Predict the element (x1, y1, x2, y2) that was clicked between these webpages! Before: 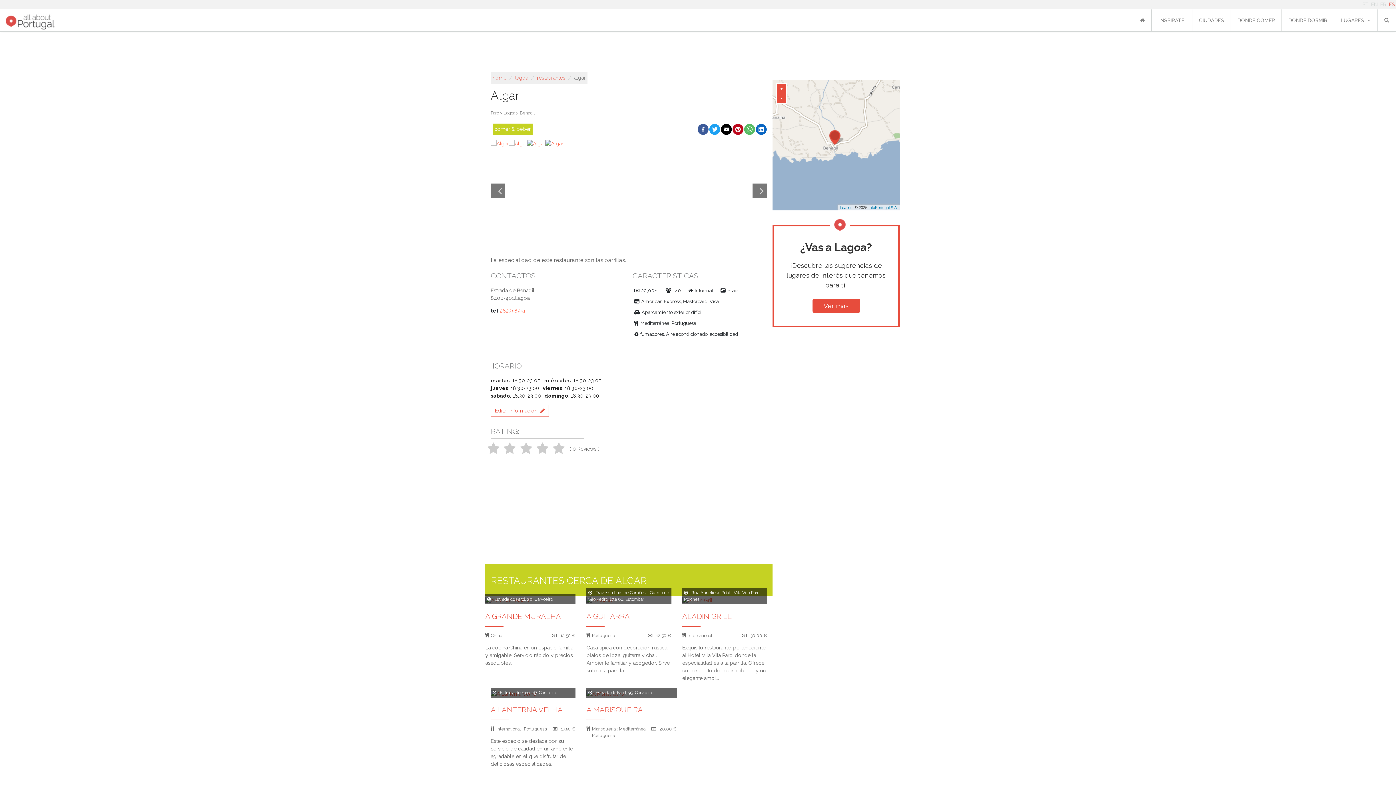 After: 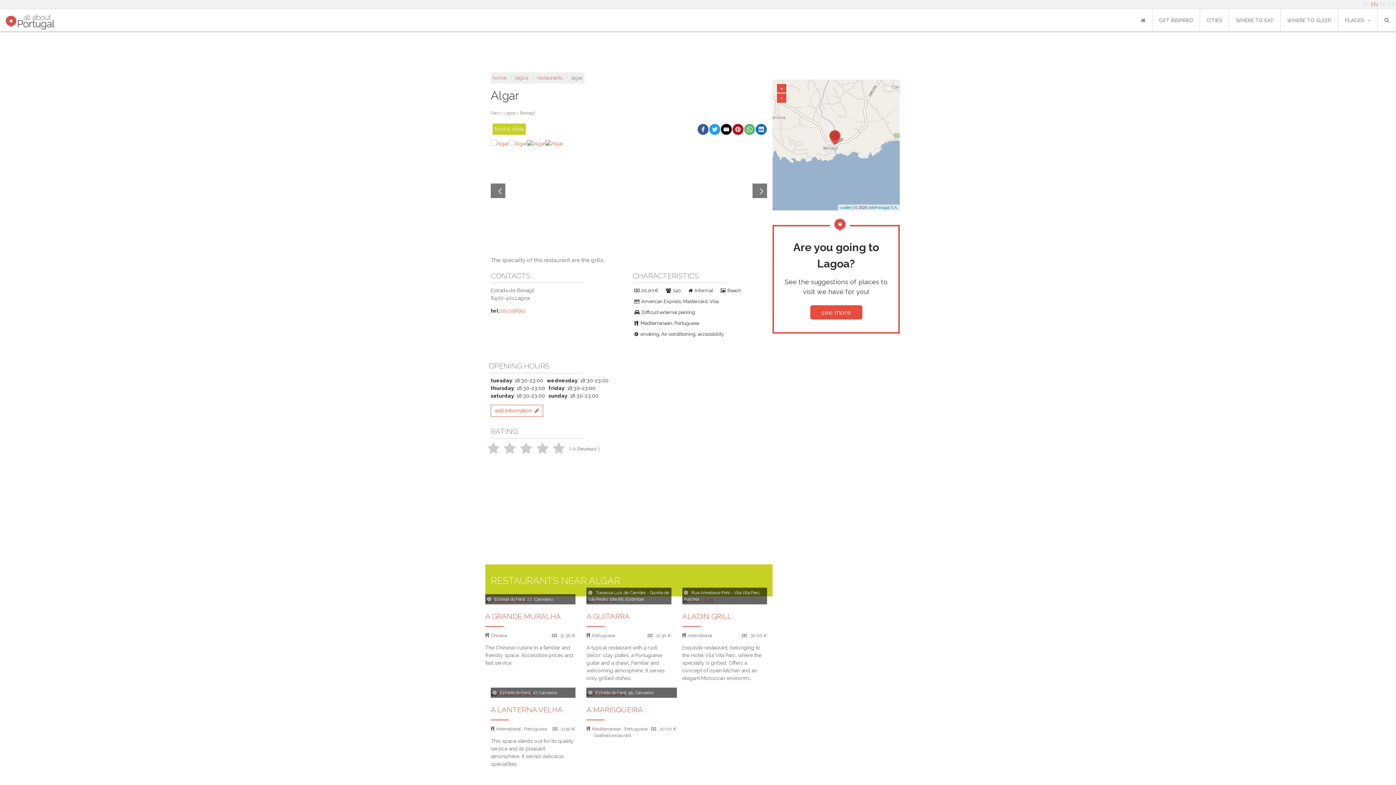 Action: label: EN bbox: (1371, 1, 1378, 7)